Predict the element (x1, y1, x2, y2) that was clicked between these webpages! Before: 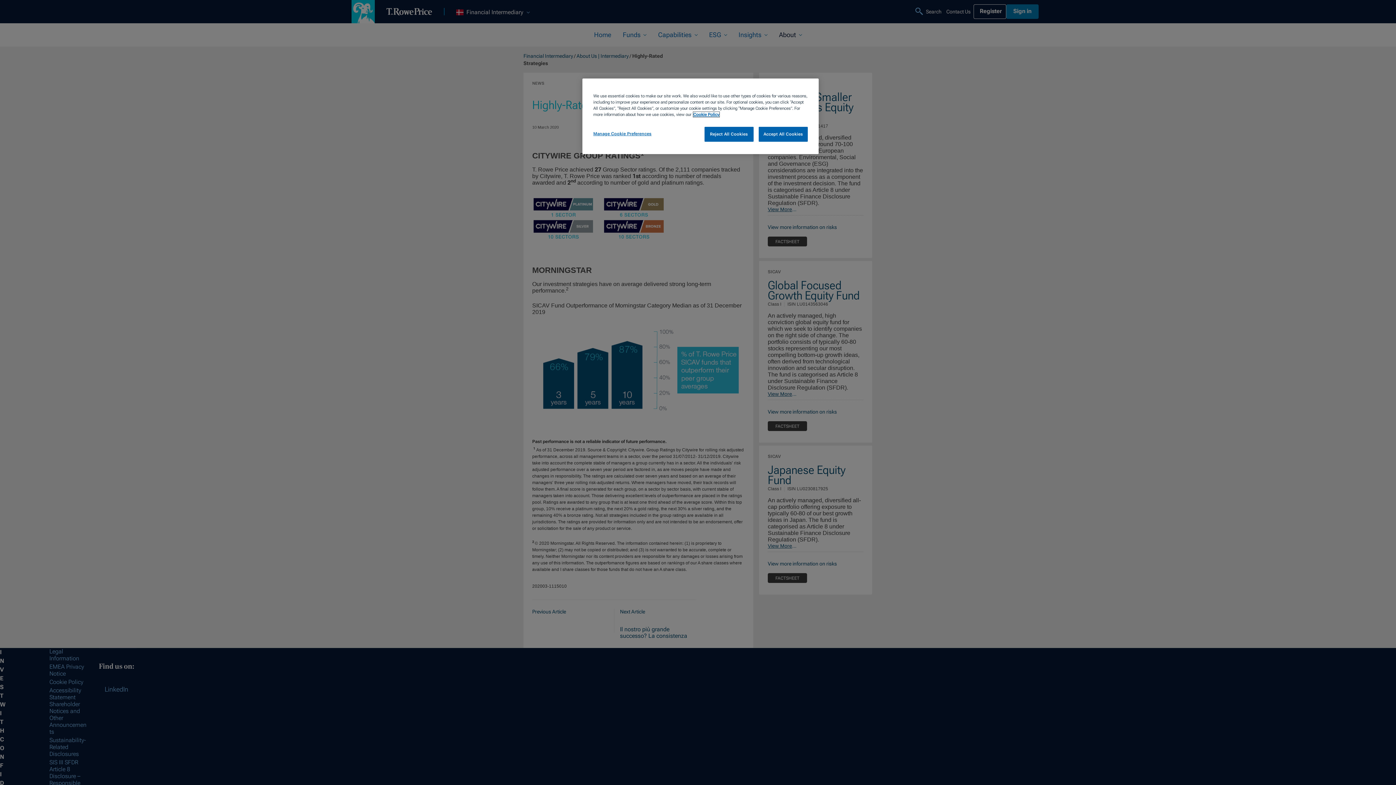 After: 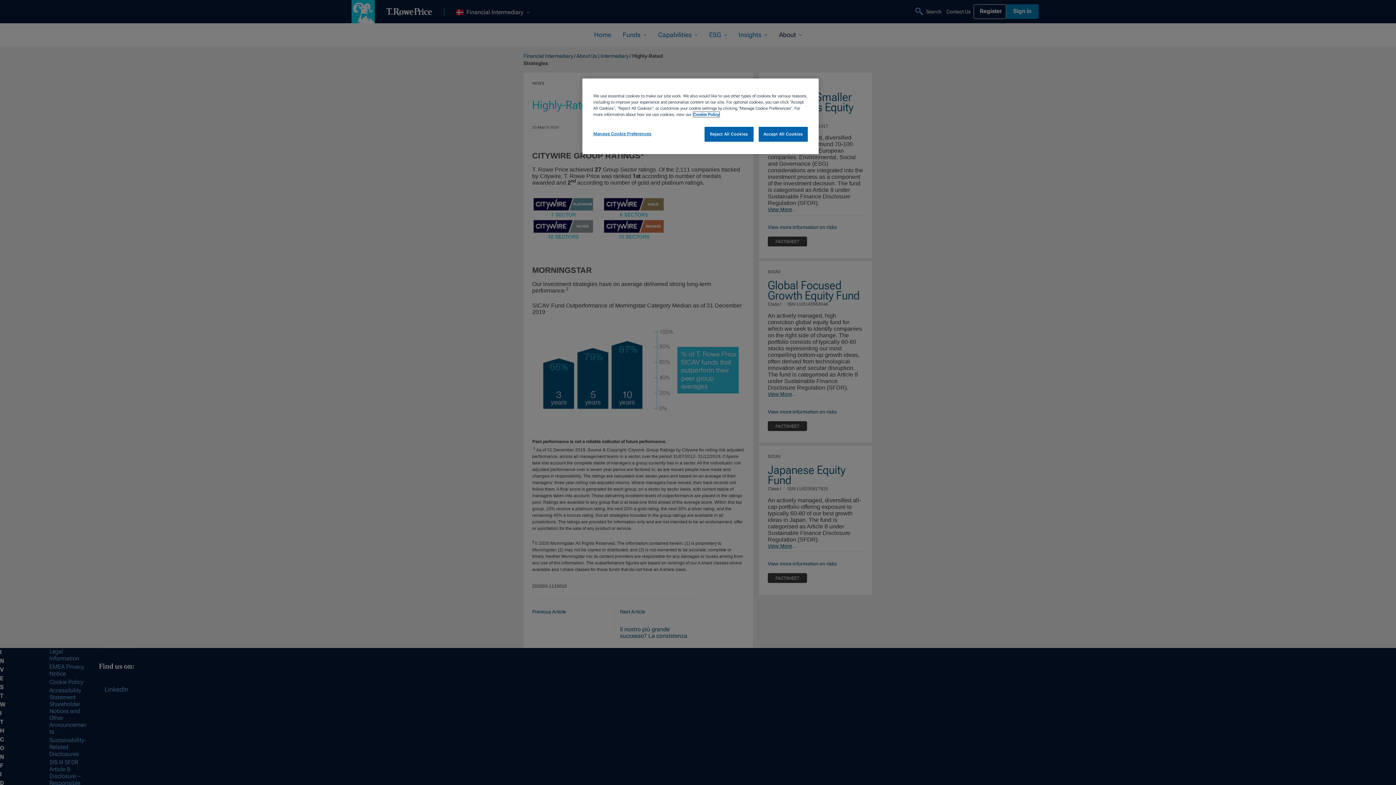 Action: label: More information about your privacy, opens in a new tab bbox: (693, 112, 719, 117)